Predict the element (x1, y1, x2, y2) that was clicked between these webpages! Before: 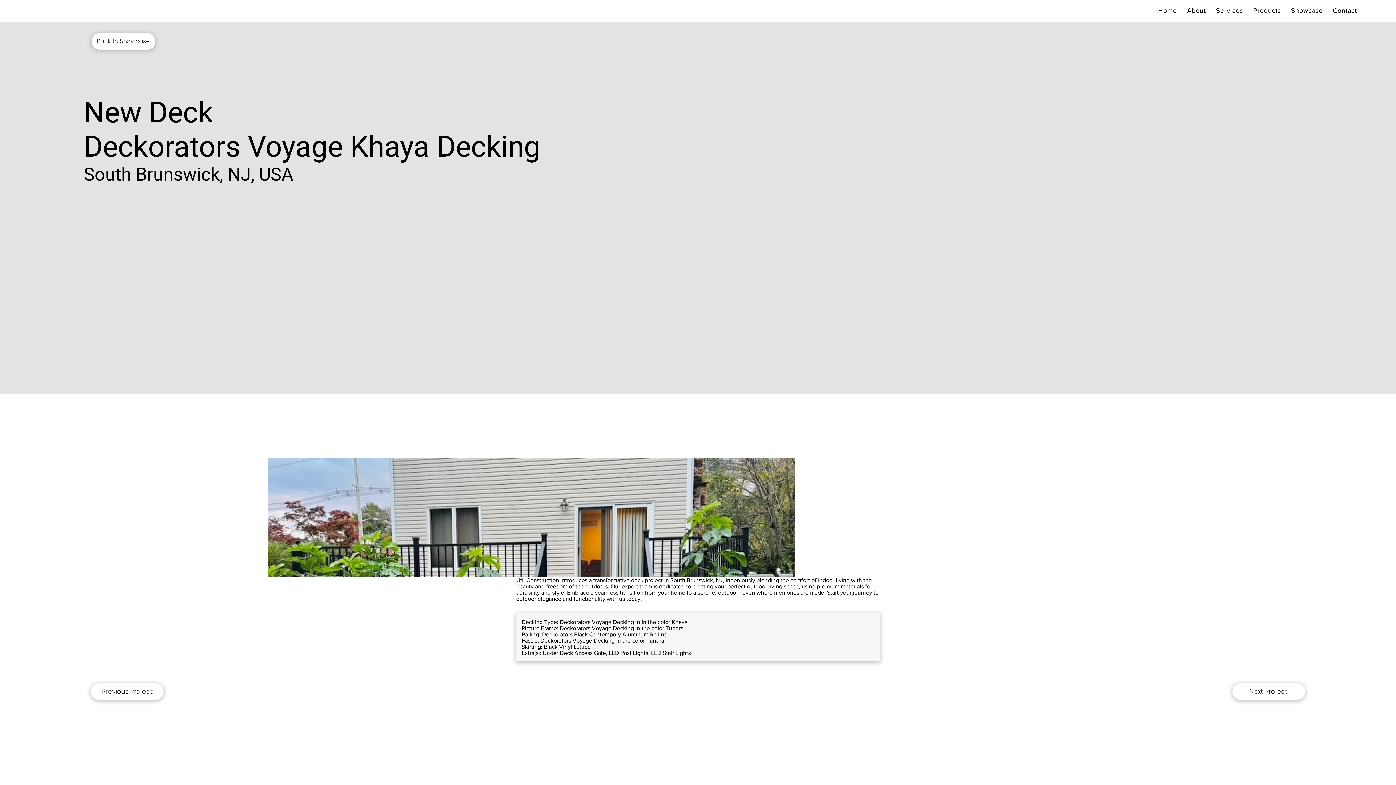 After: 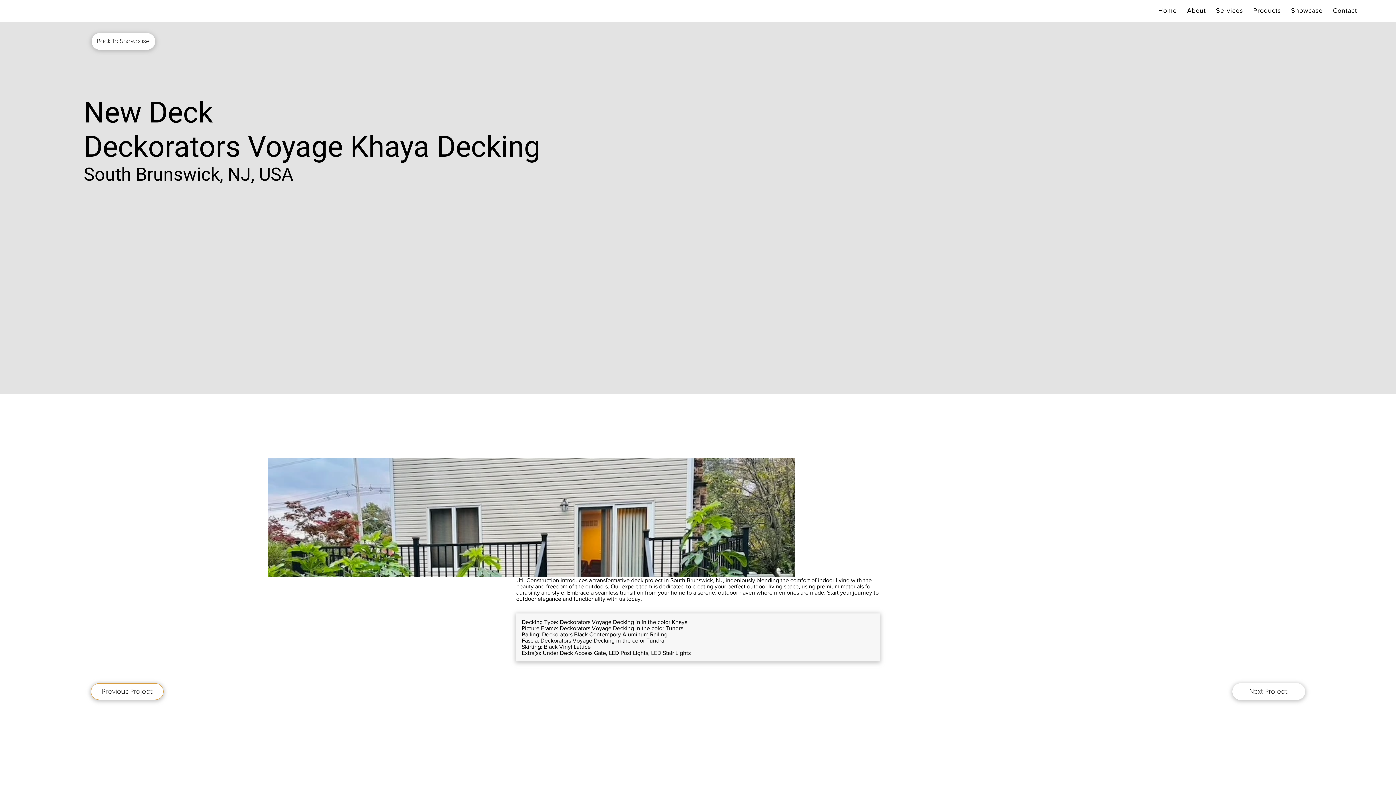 Action: label: Previous Project bbox: (91, 683, 163, 700)